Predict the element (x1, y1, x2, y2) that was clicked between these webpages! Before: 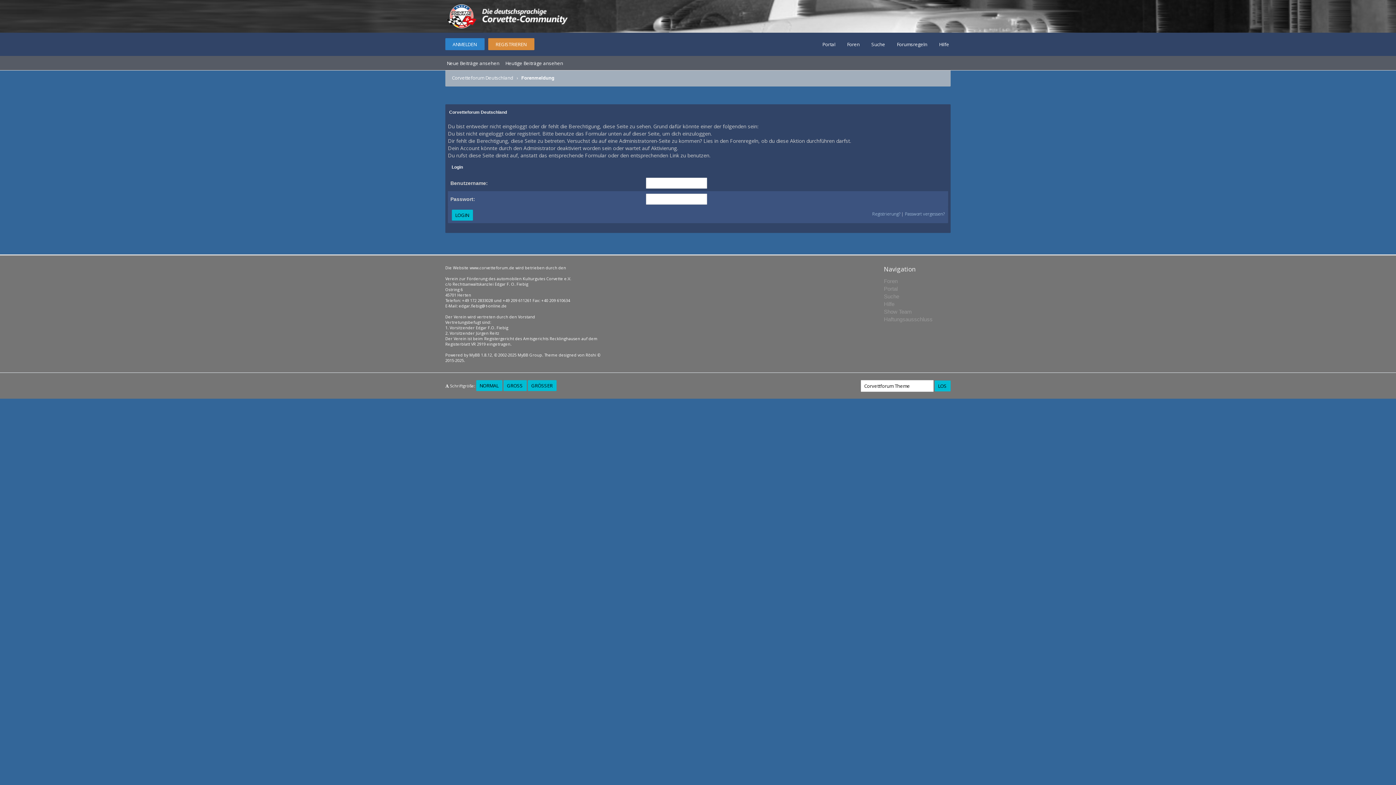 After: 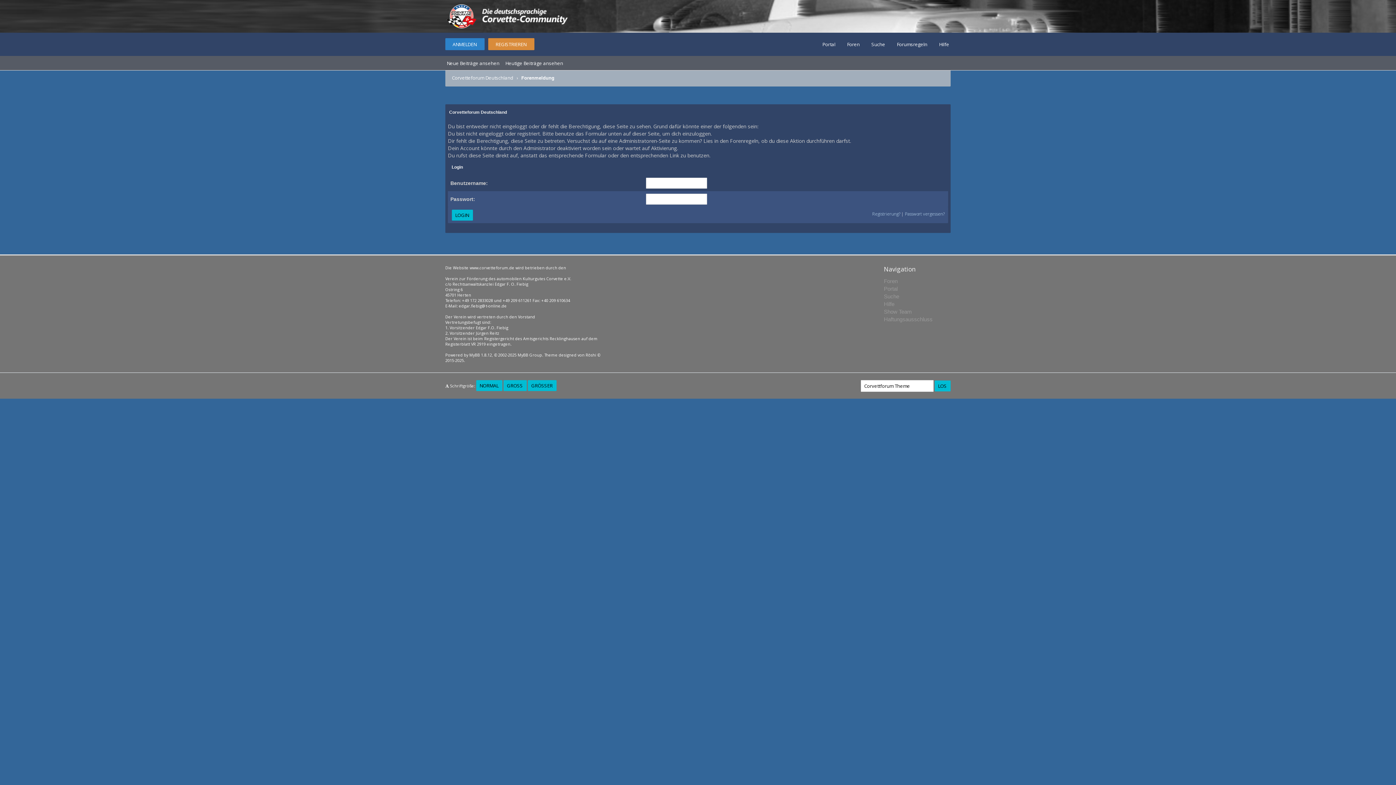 Action: bbox: (469, 352, 492, 357) label: MyBB 1.8.12